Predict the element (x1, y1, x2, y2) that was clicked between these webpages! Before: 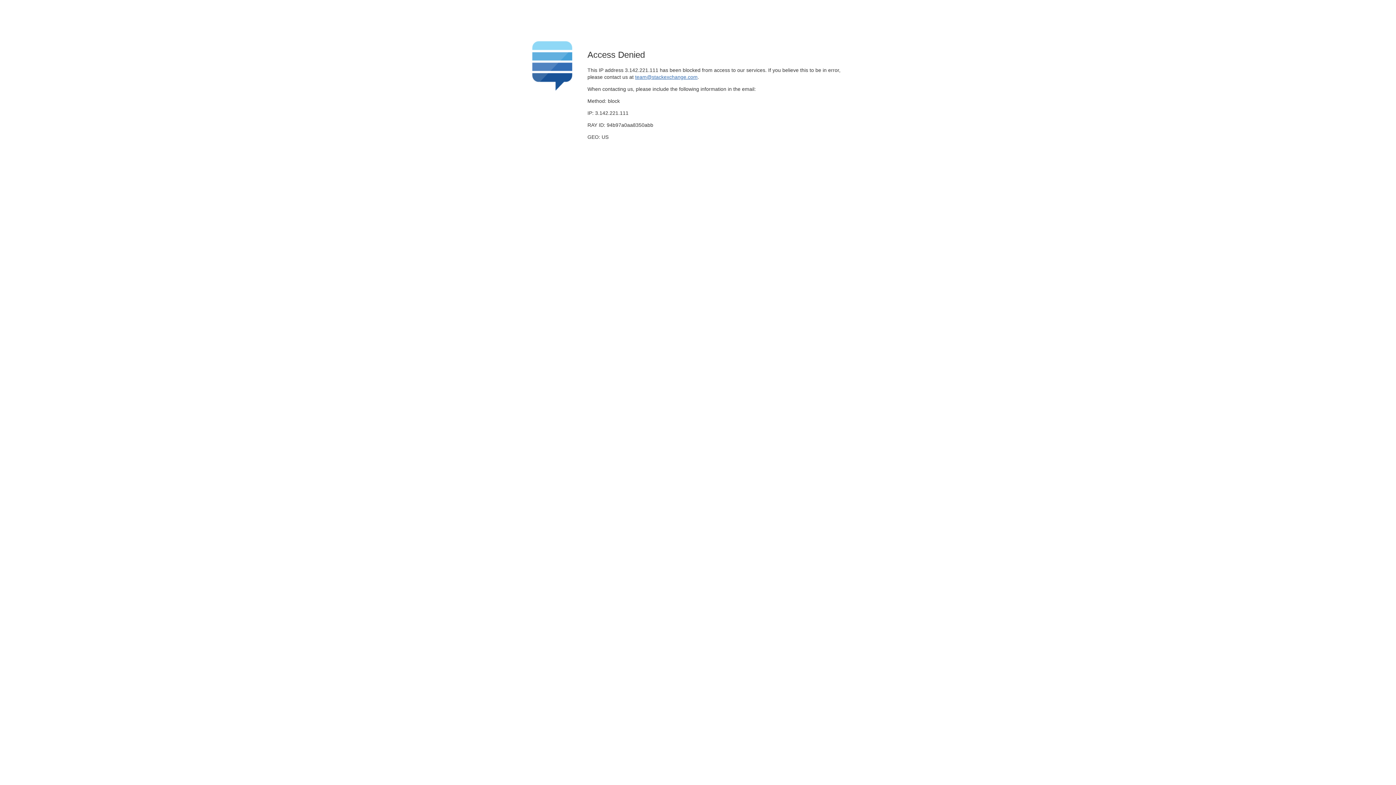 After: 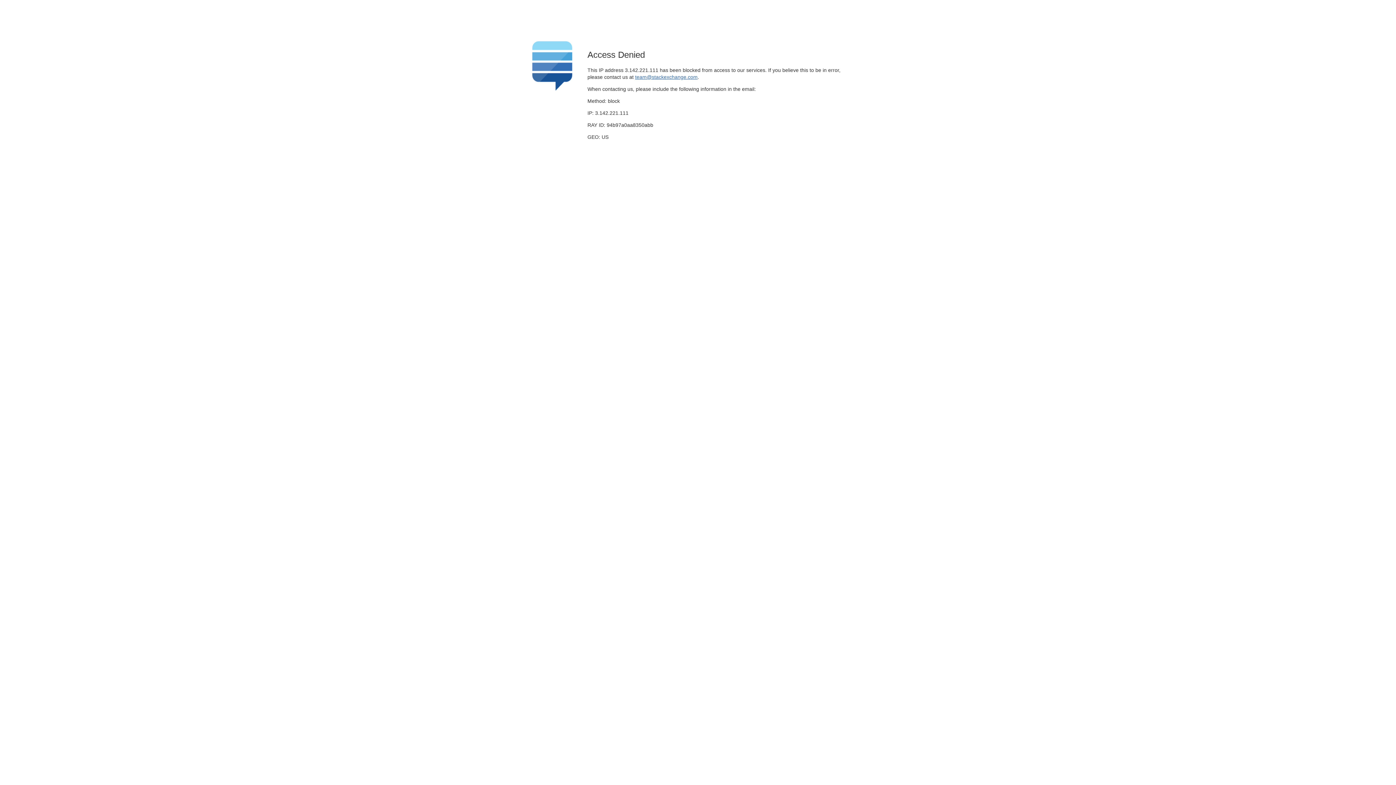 Action: bbox: (635, 74, 697, 79) label: team@stackexchange.com